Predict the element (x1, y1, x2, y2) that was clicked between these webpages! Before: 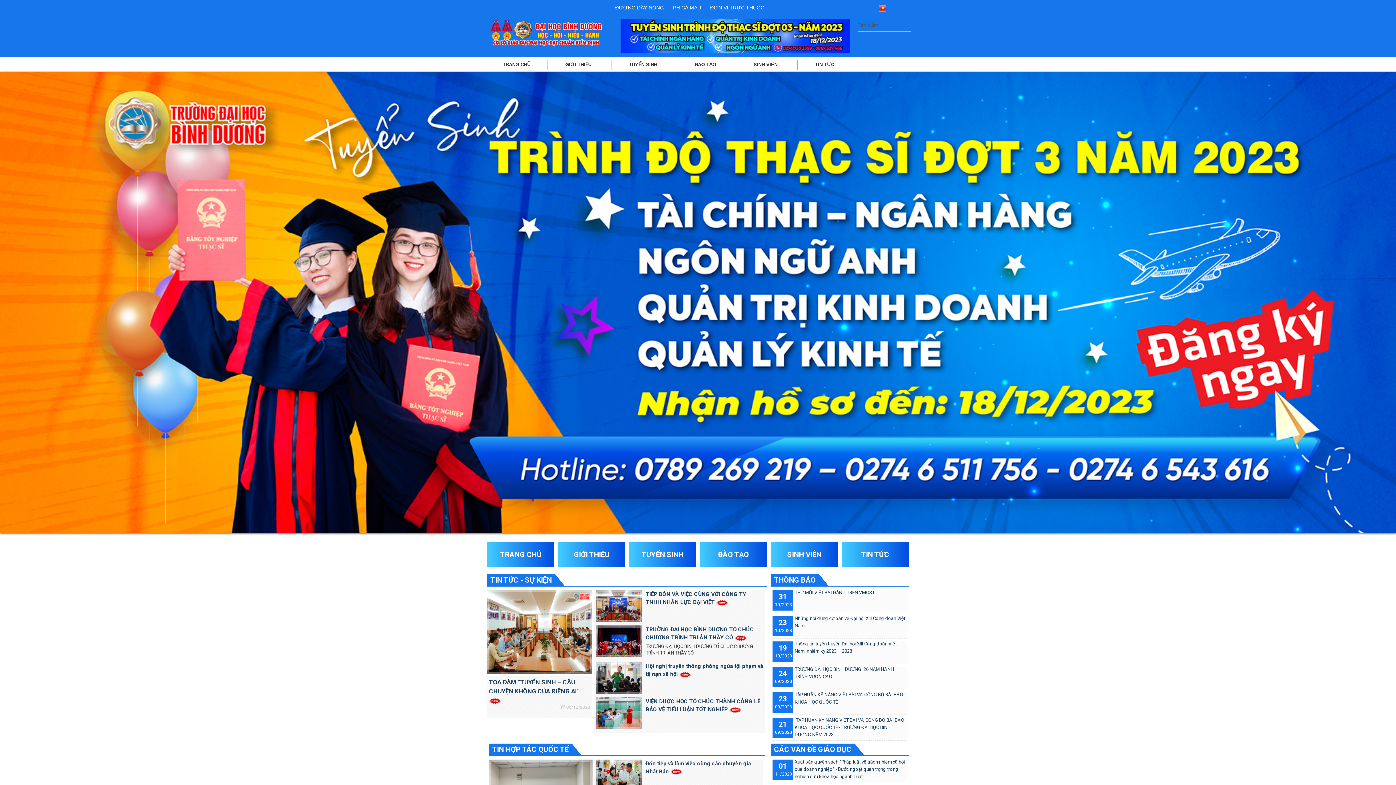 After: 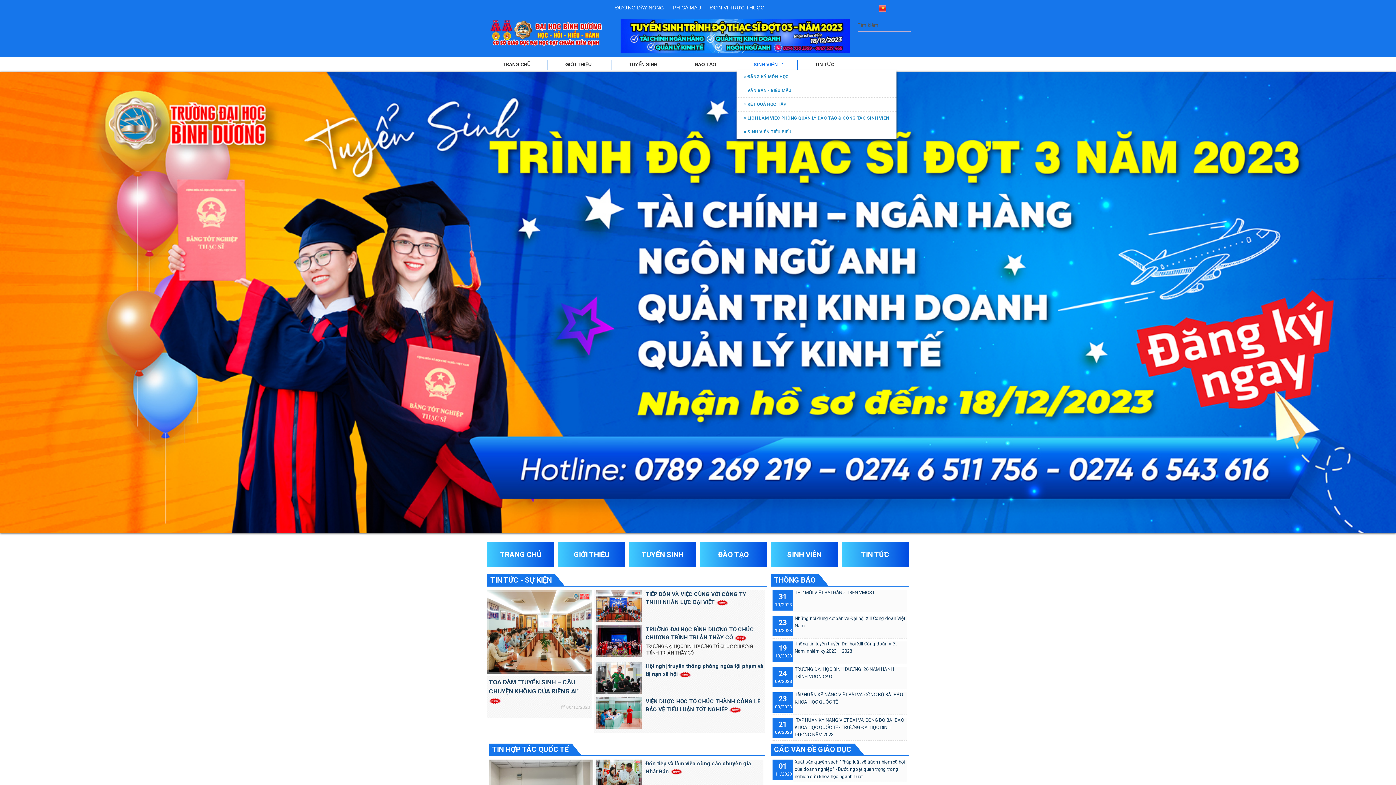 Action: label: SINH VIÊN   bbox: (737, 59, 797, 69)